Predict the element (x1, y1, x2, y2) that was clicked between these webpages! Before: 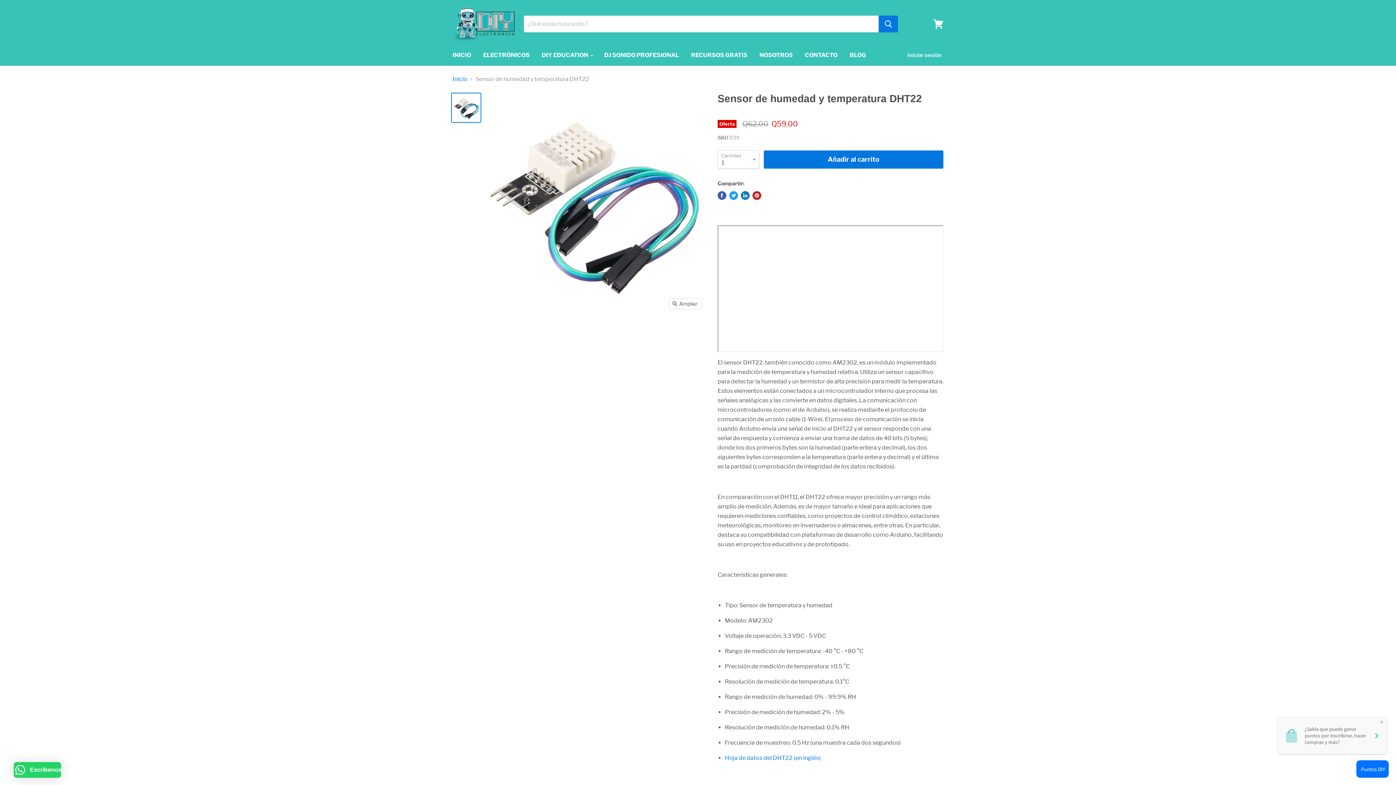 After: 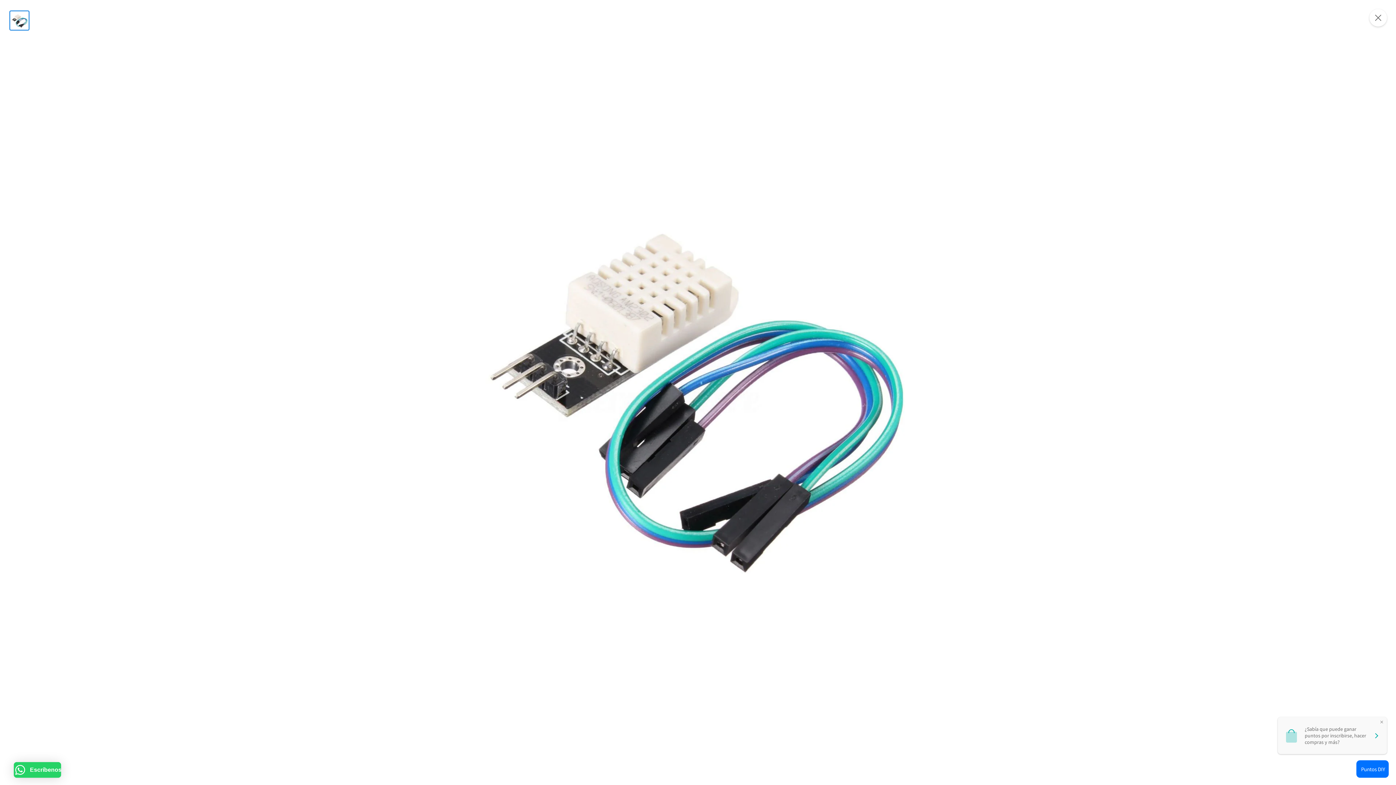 Action: label: Ampliar bbox: (669, 298, 701, 309)